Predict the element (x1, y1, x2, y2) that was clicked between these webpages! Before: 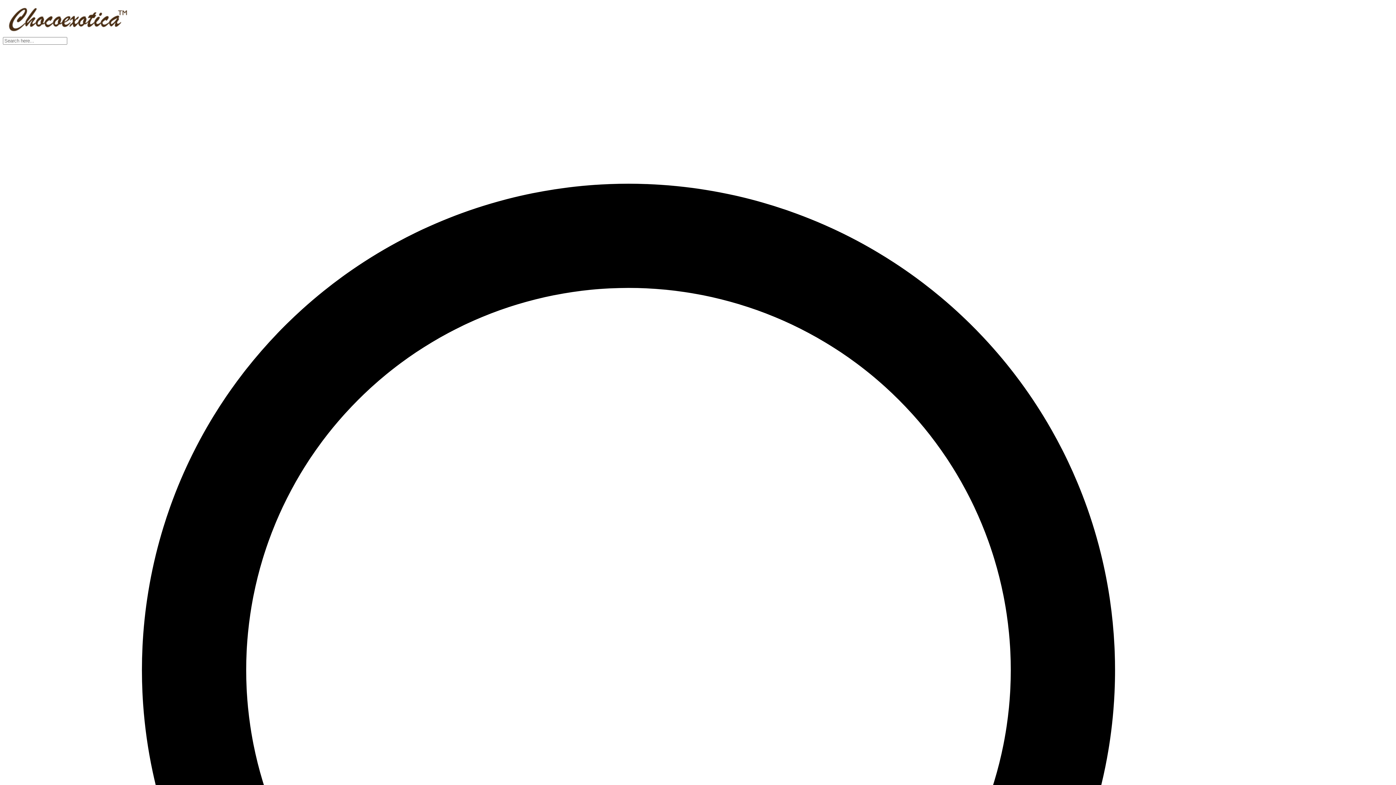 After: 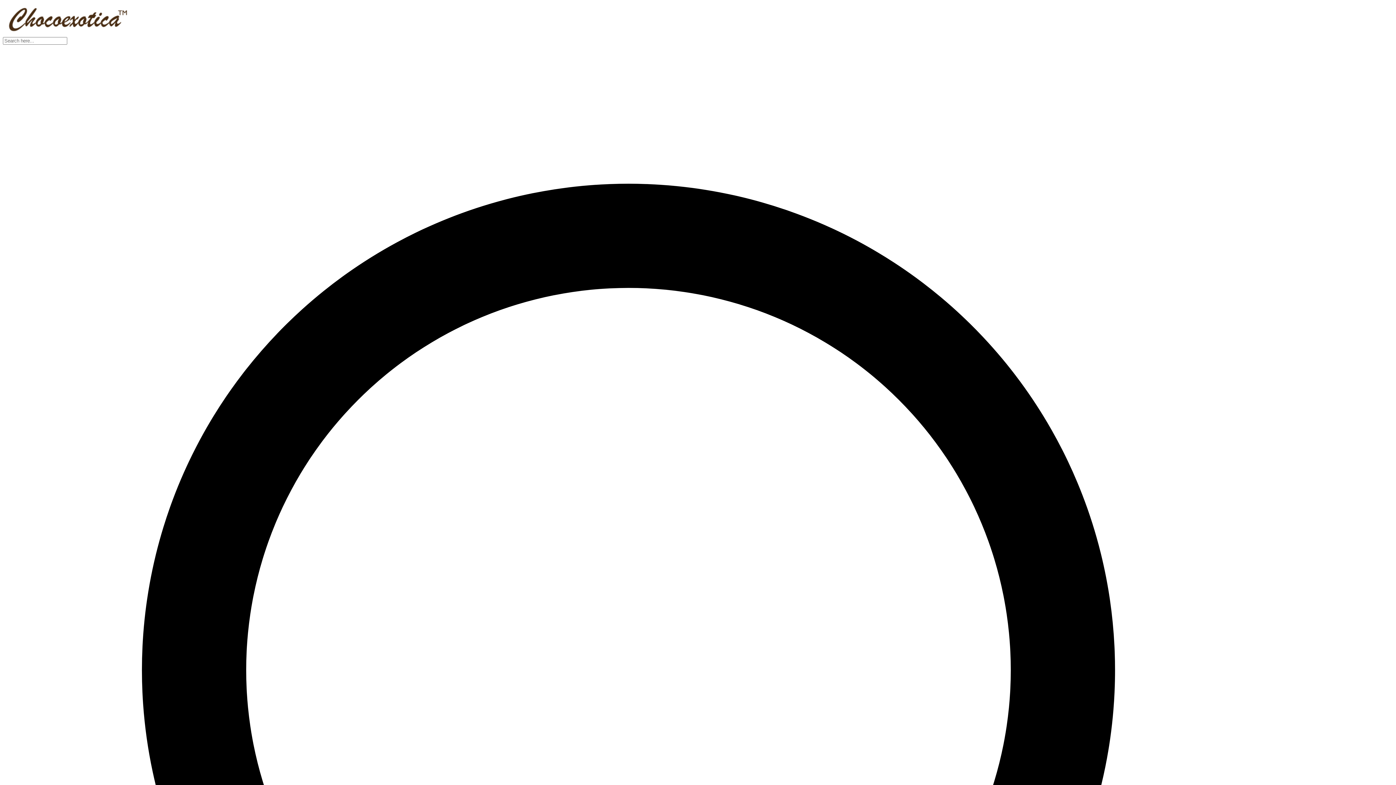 Action: bbox: (2, 30, 133, 36)